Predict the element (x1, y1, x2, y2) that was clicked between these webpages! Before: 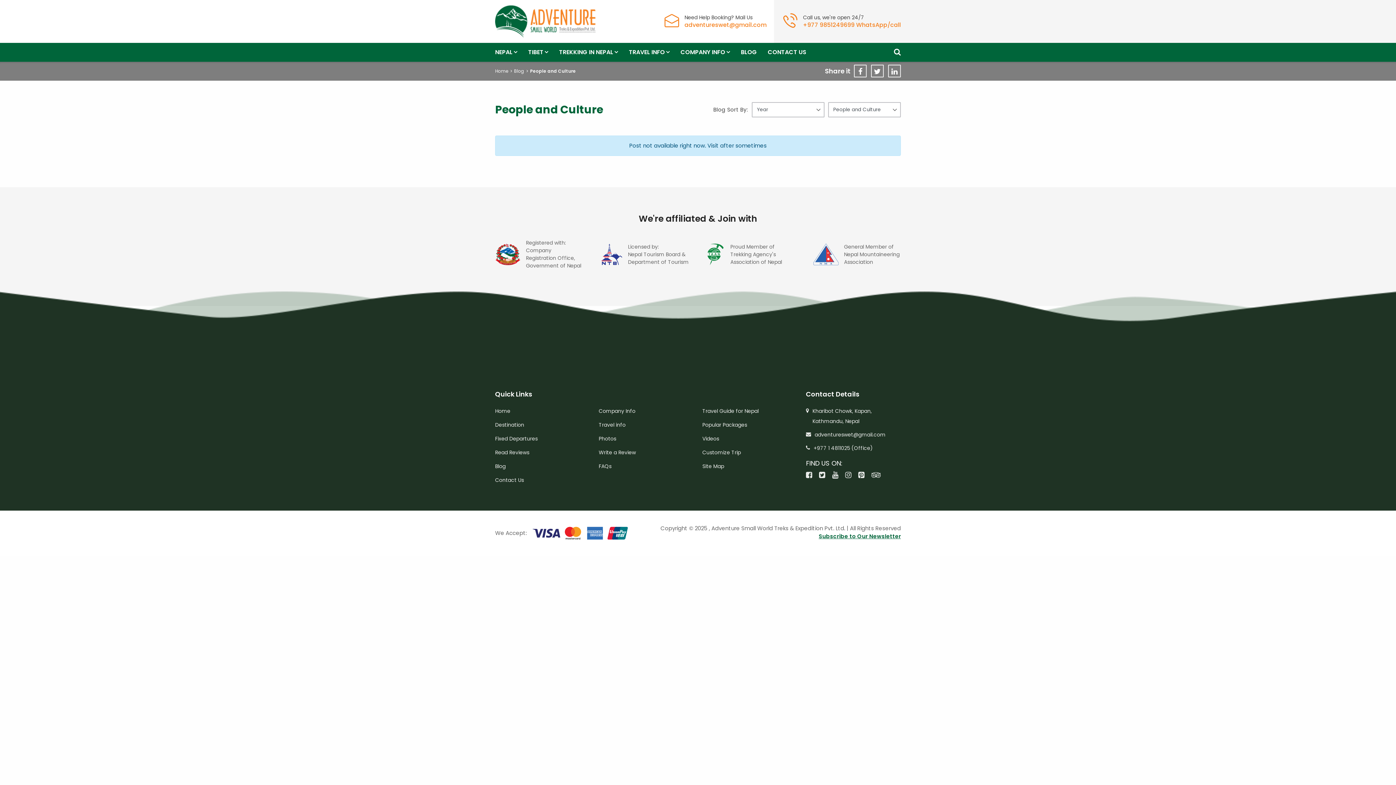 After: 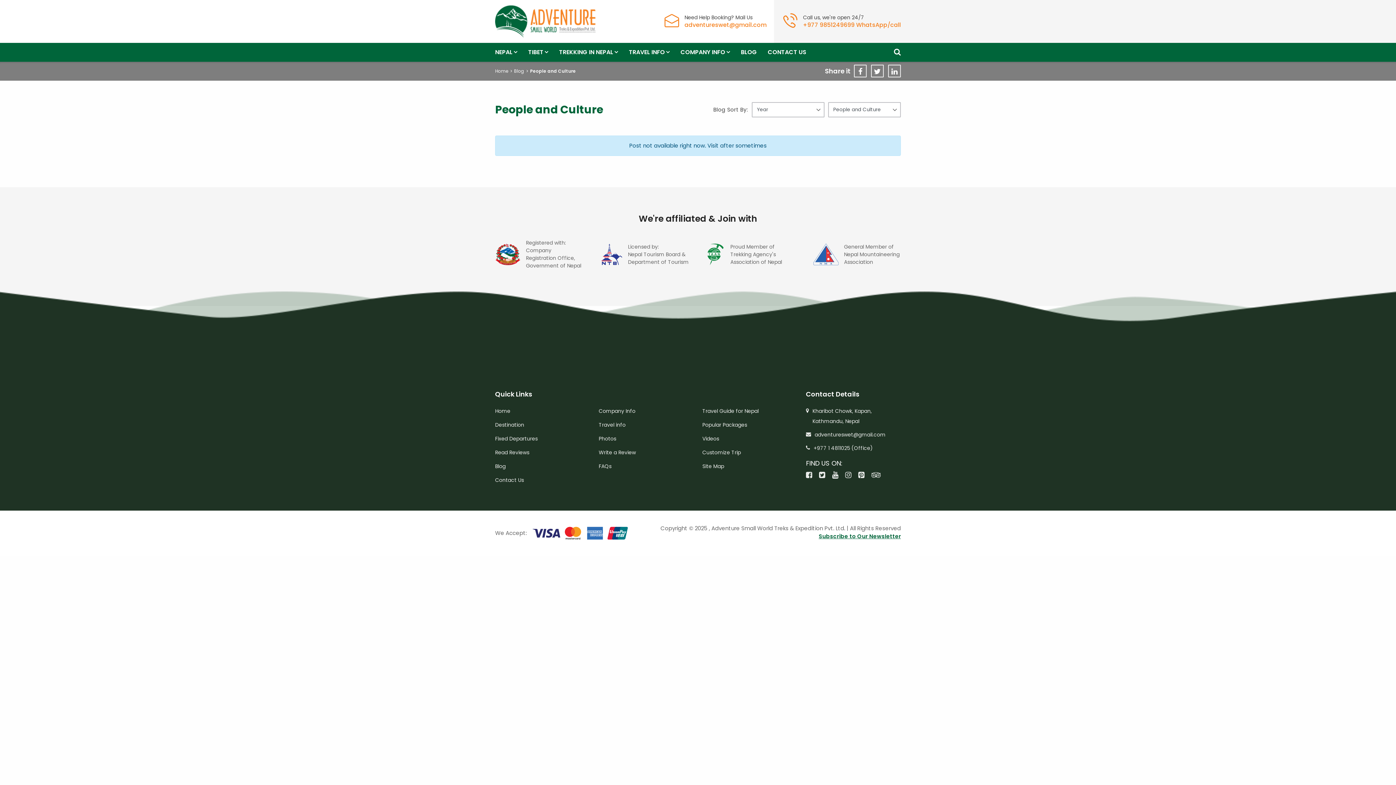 Action: bbox: (832, 471, 838, 478)